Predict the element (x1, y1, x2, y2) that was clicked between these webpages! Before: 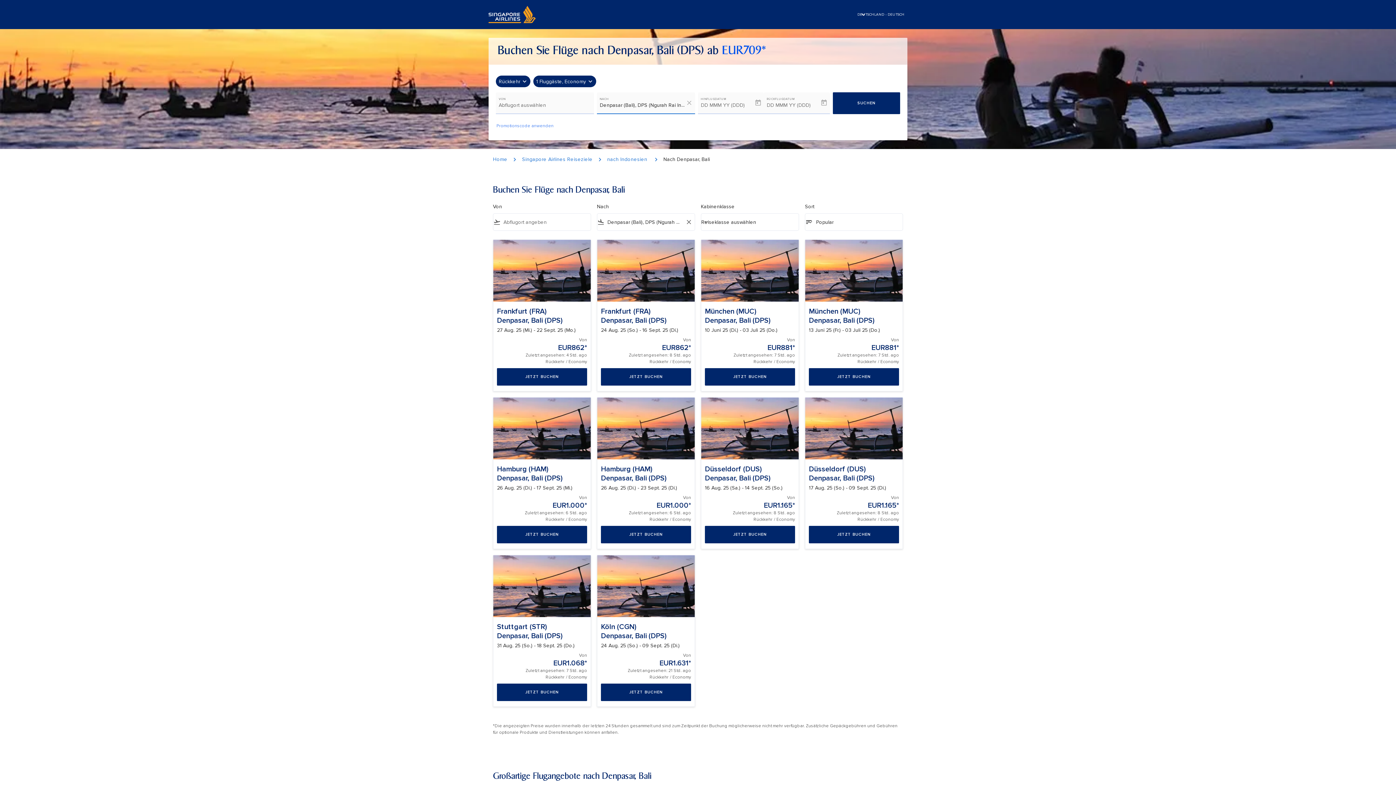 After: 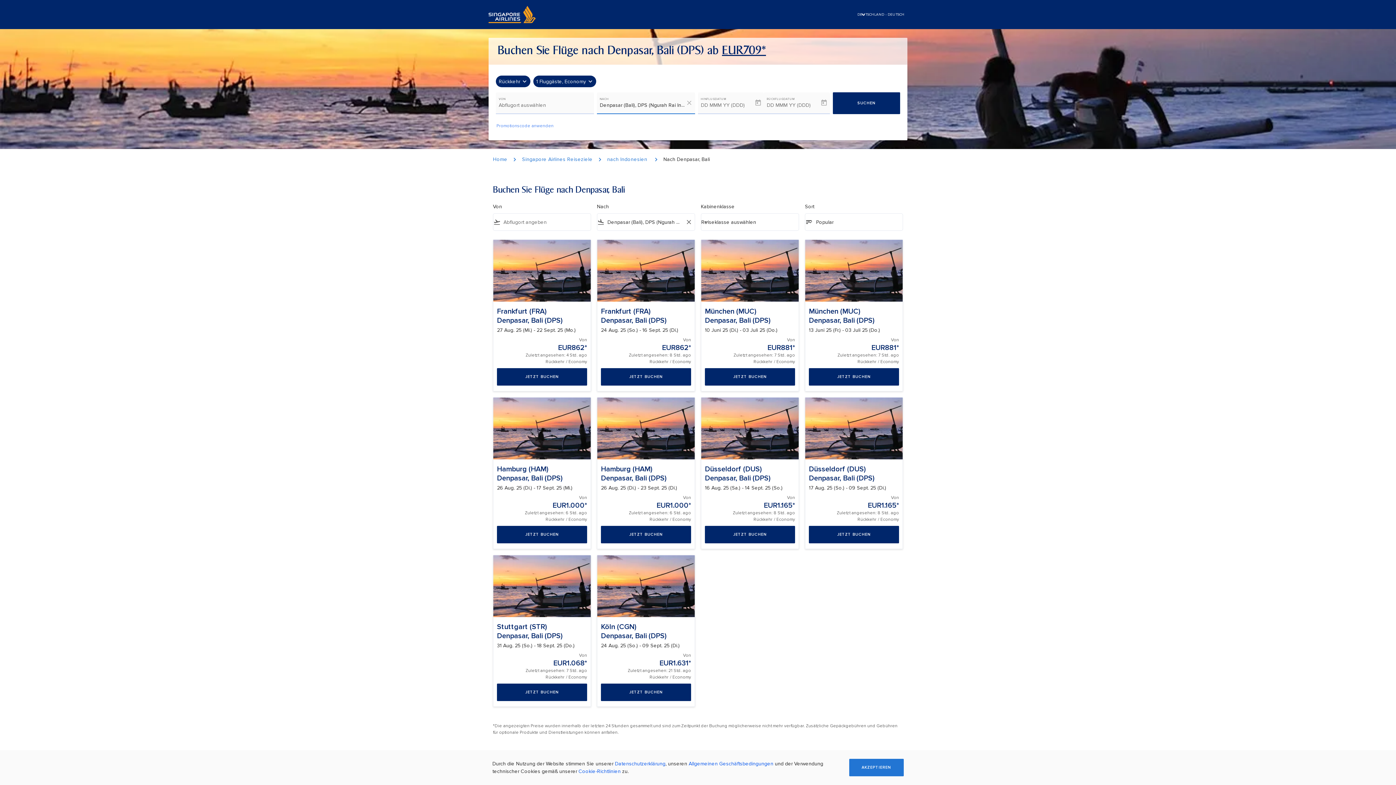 Action: bbox: (722, 45, 766, 56) label: EUR709*